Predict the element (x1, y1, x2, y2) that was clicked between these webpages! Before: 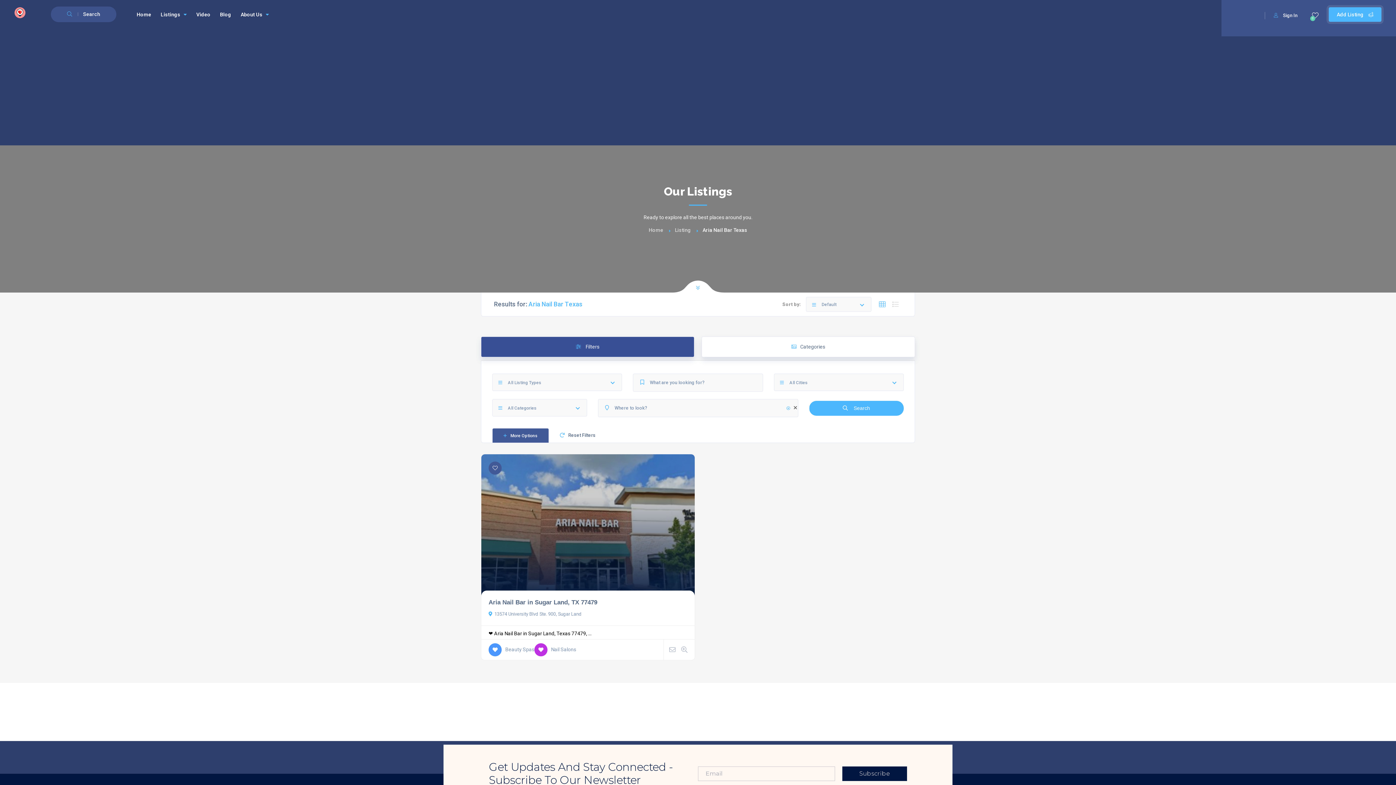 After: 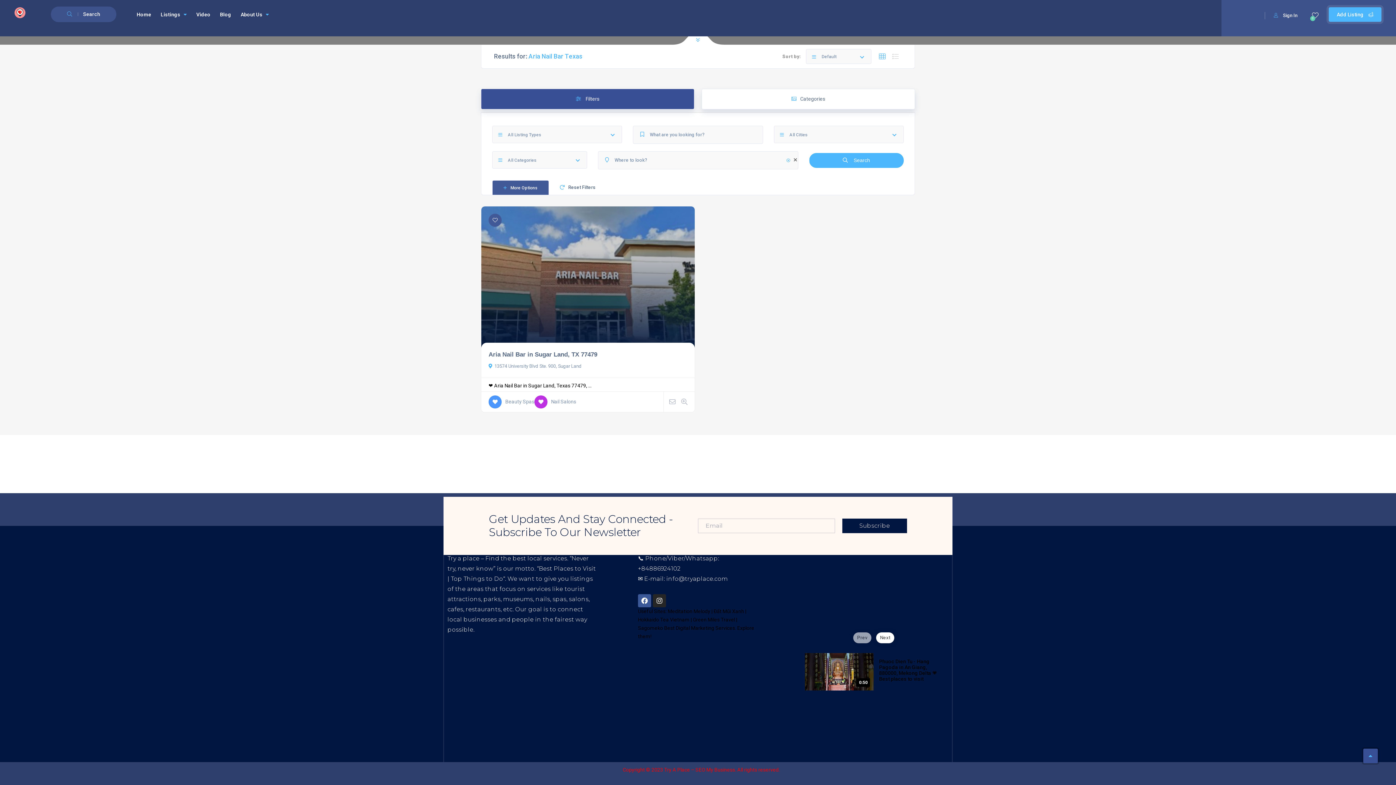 Action: bbox: (658, 263, 738, 292)